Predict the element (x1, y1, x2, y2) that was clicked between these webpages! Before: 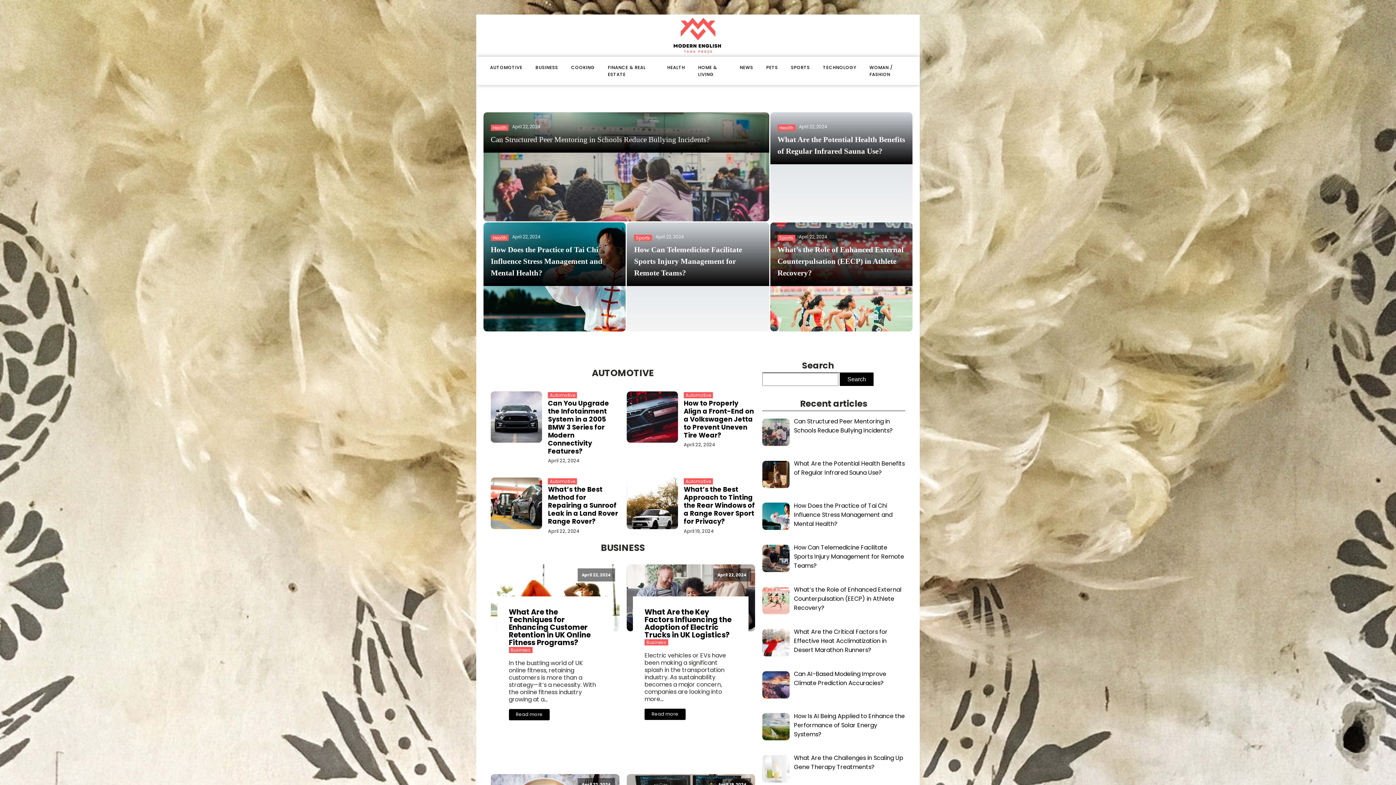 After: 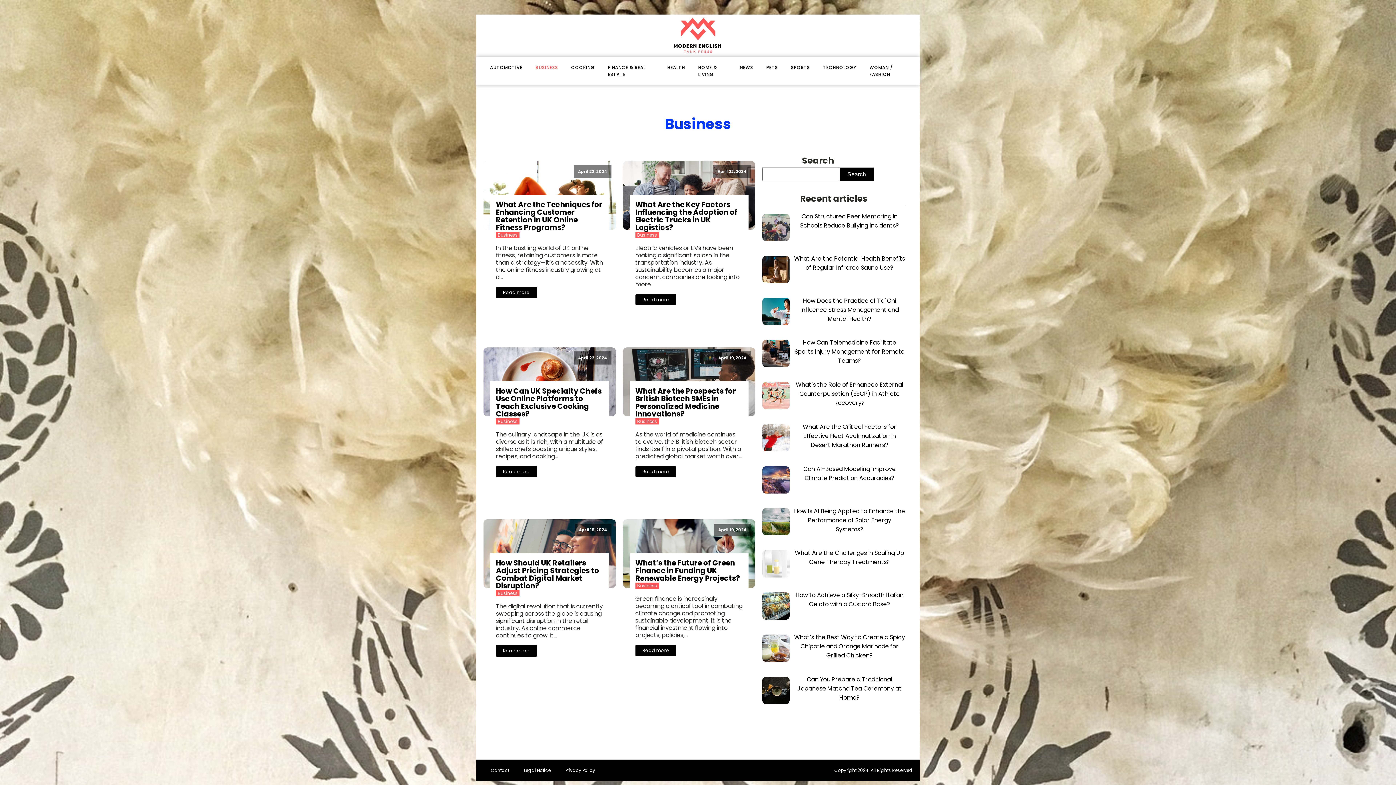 Action: bbox: (644, 639, 668, 645) label: Business